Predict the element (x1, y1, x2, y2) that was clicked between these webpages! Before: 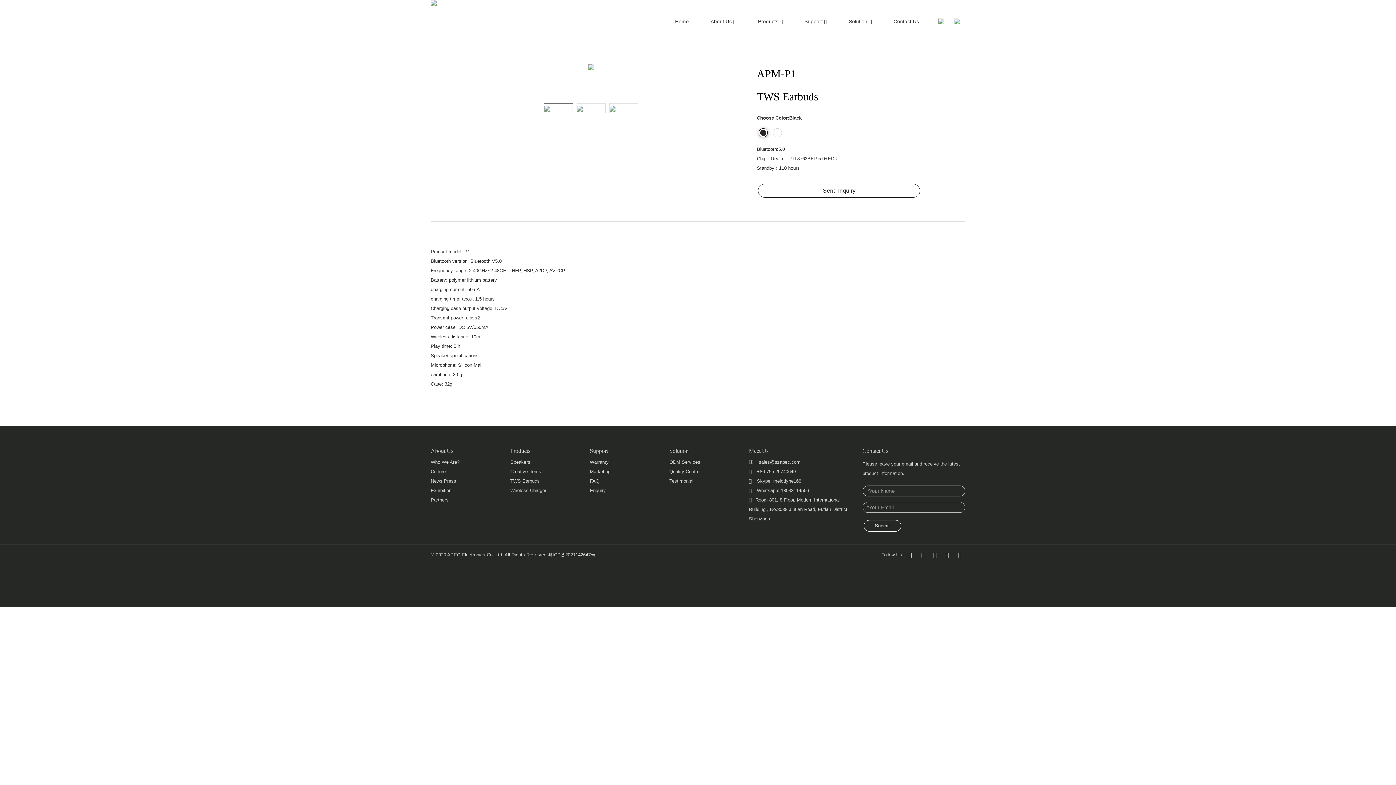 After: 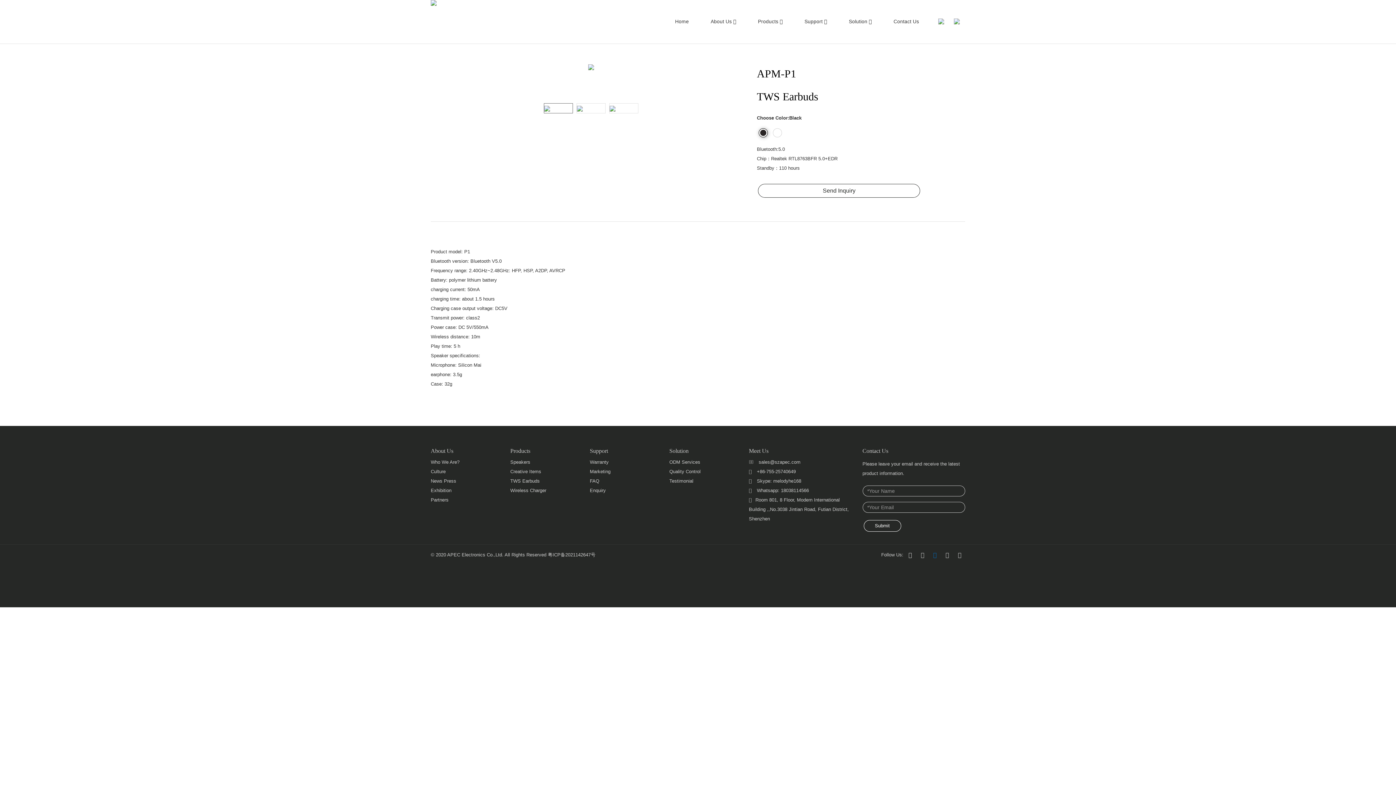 Action: bbox: (933, 550, 937, 560)